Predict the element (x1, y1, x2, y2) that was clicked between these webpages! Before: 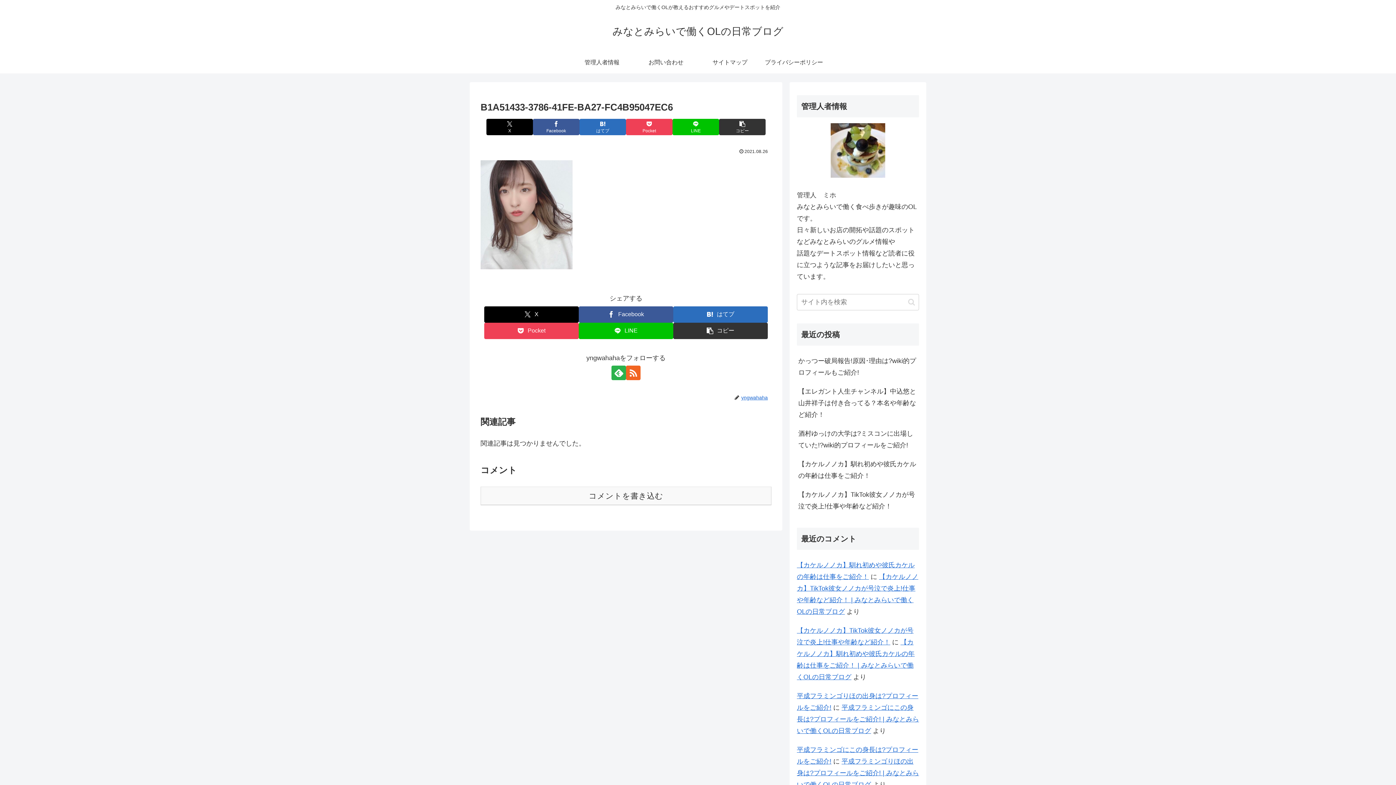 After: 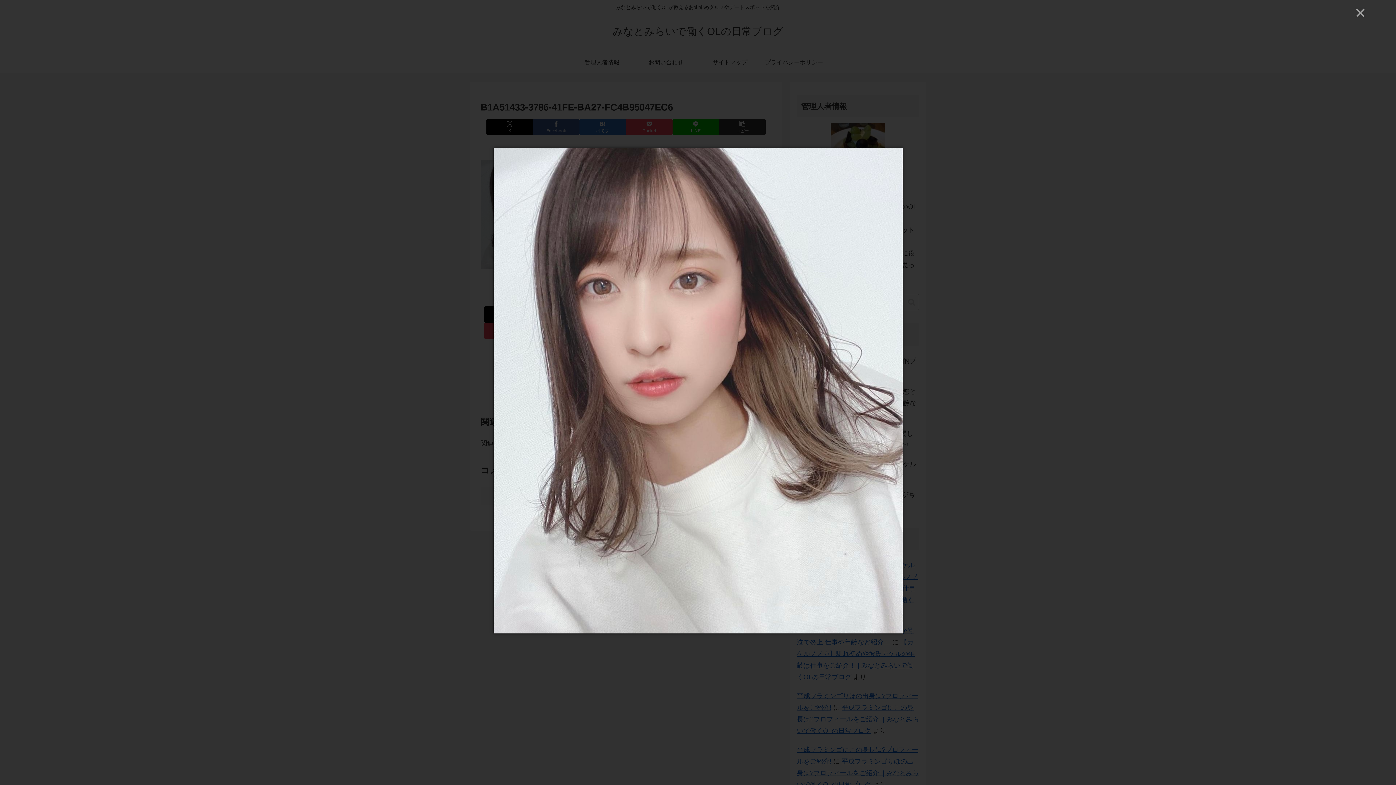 Action: bbox: (480, 263, 572, 271)